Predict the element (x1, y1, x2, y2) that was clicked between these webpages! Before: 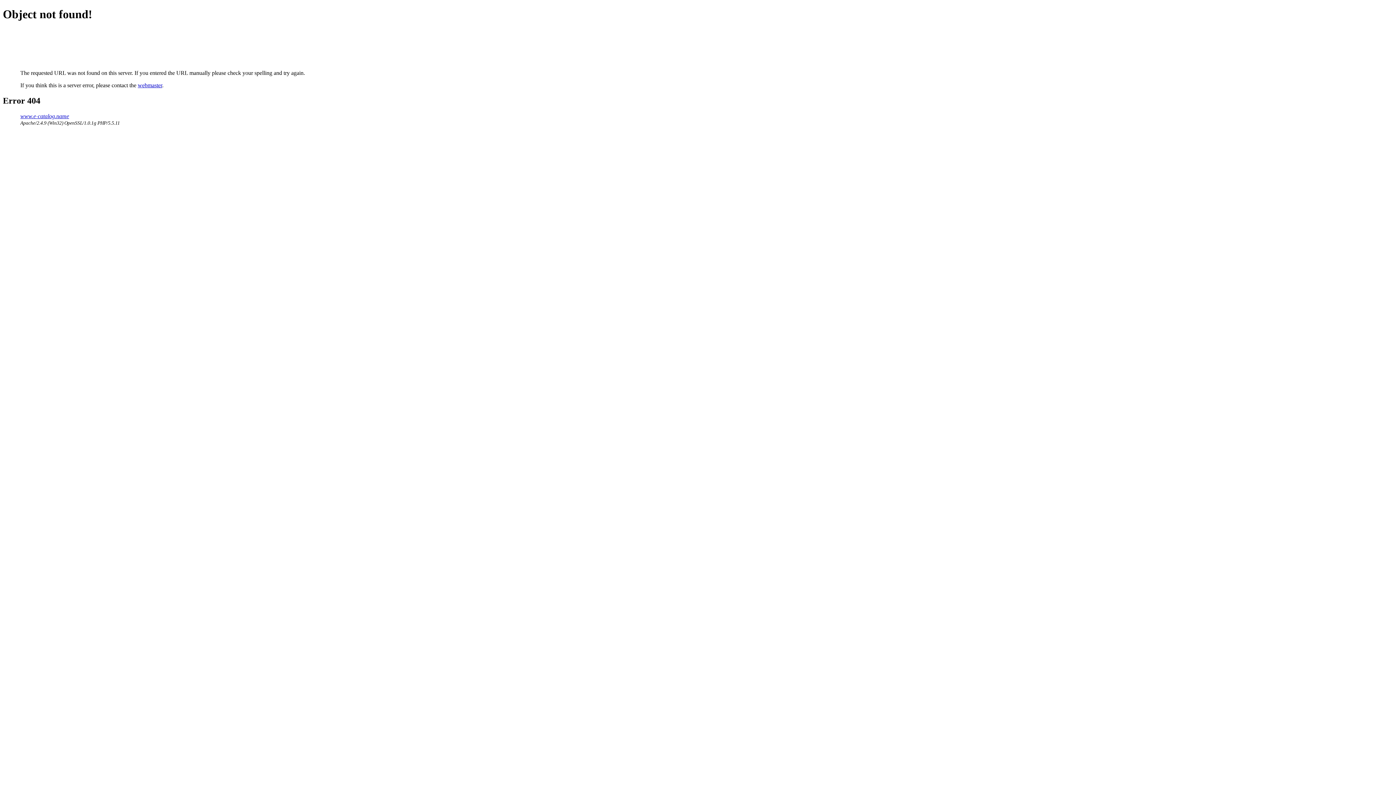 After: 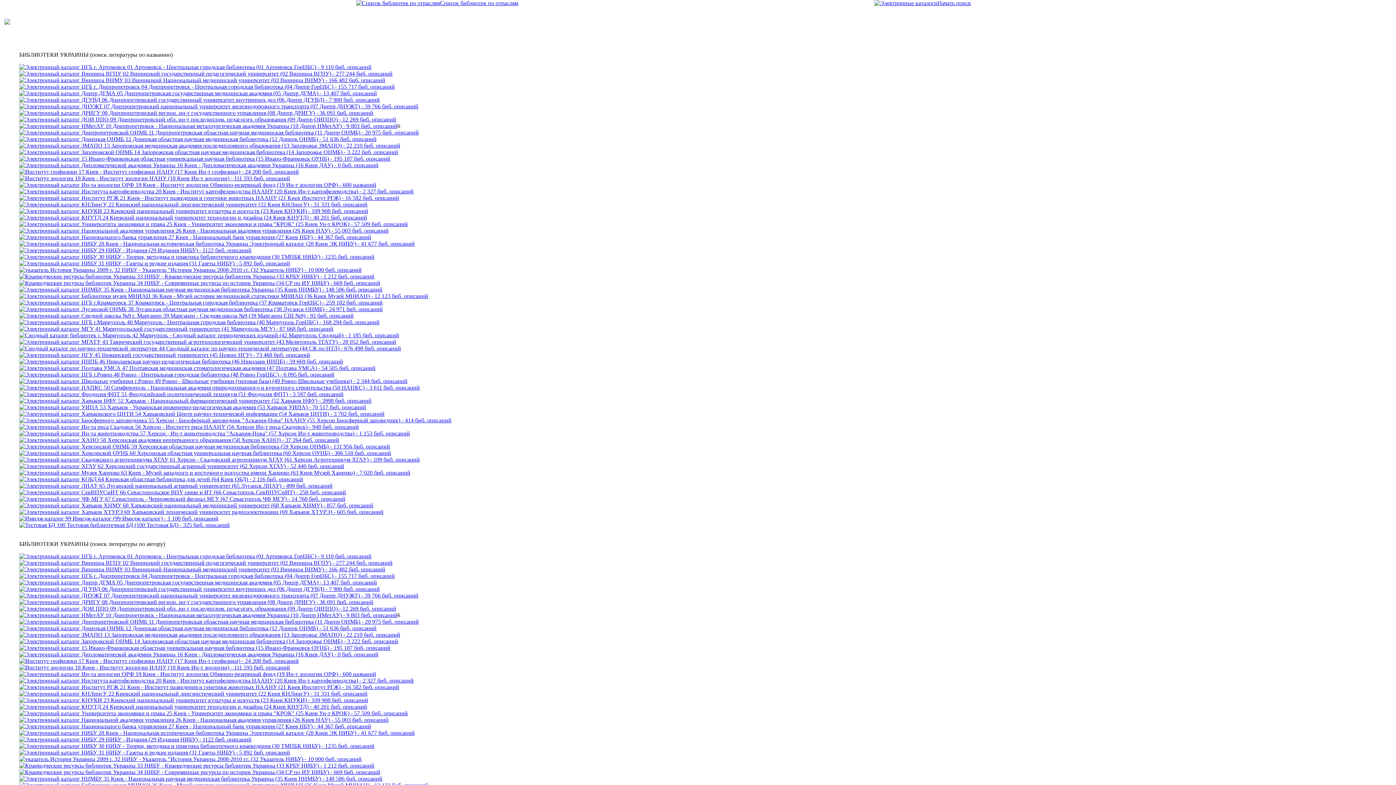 Action: bbox: (20, 112, 69, 119) label: www.e-catalog.name